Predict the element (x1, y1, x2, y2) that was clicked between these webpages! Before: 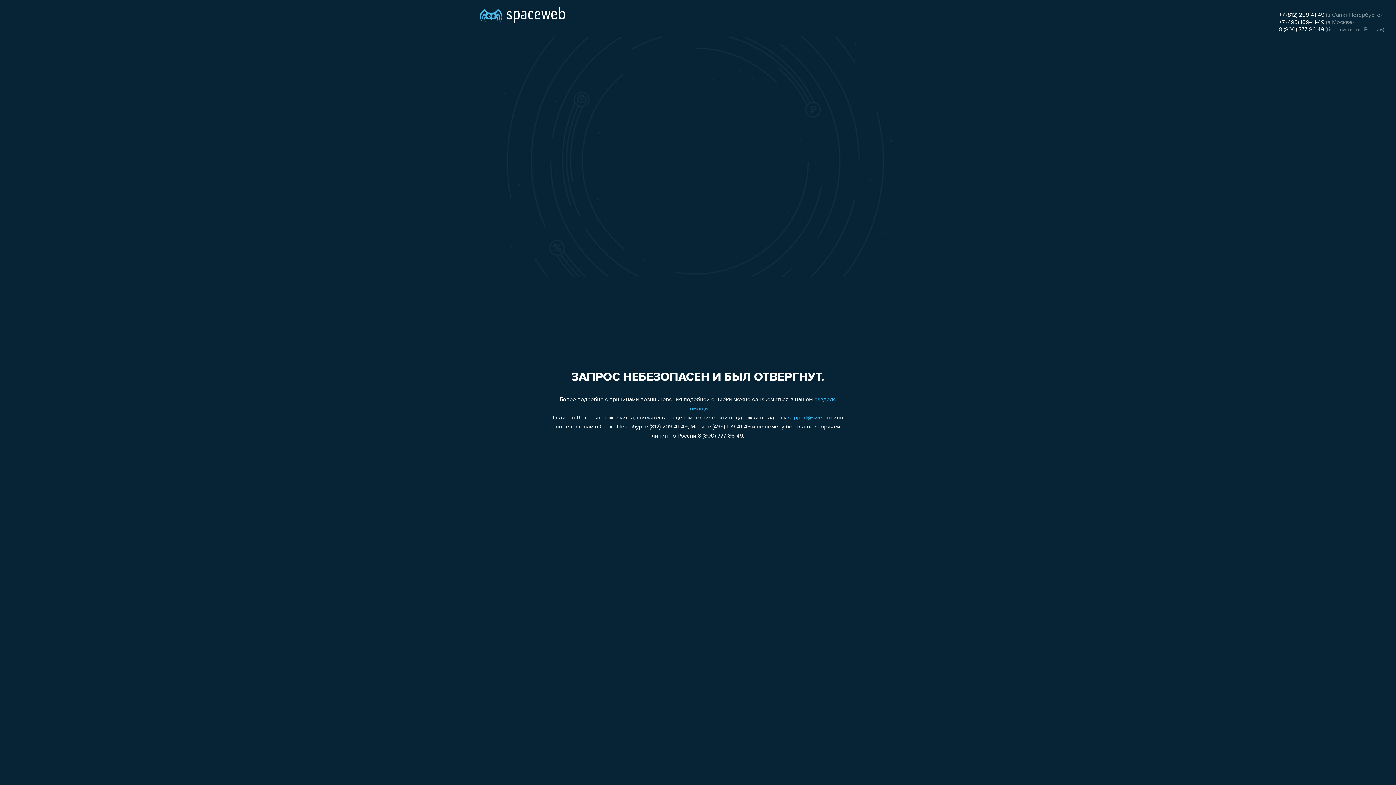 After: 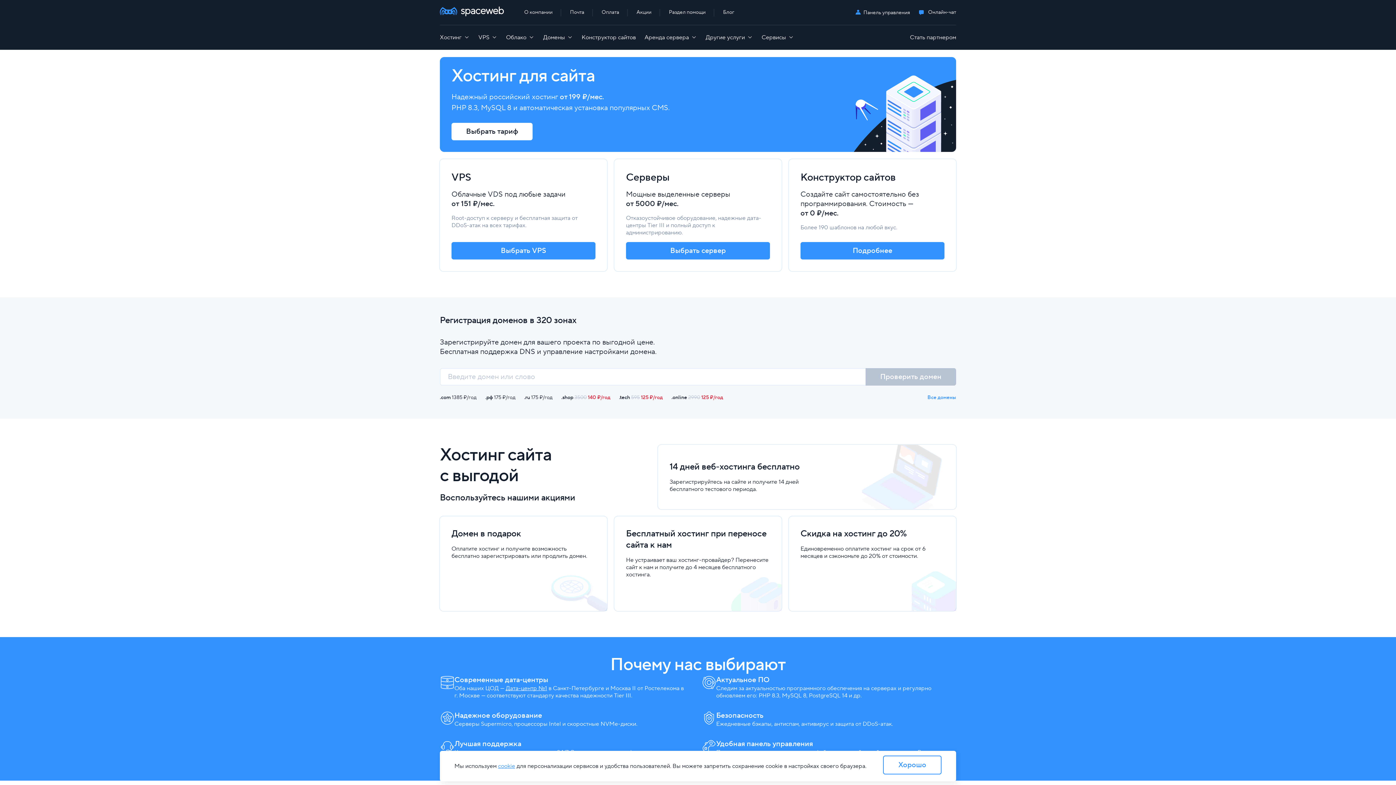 Action: bbox: (480, 0, 565, 25)